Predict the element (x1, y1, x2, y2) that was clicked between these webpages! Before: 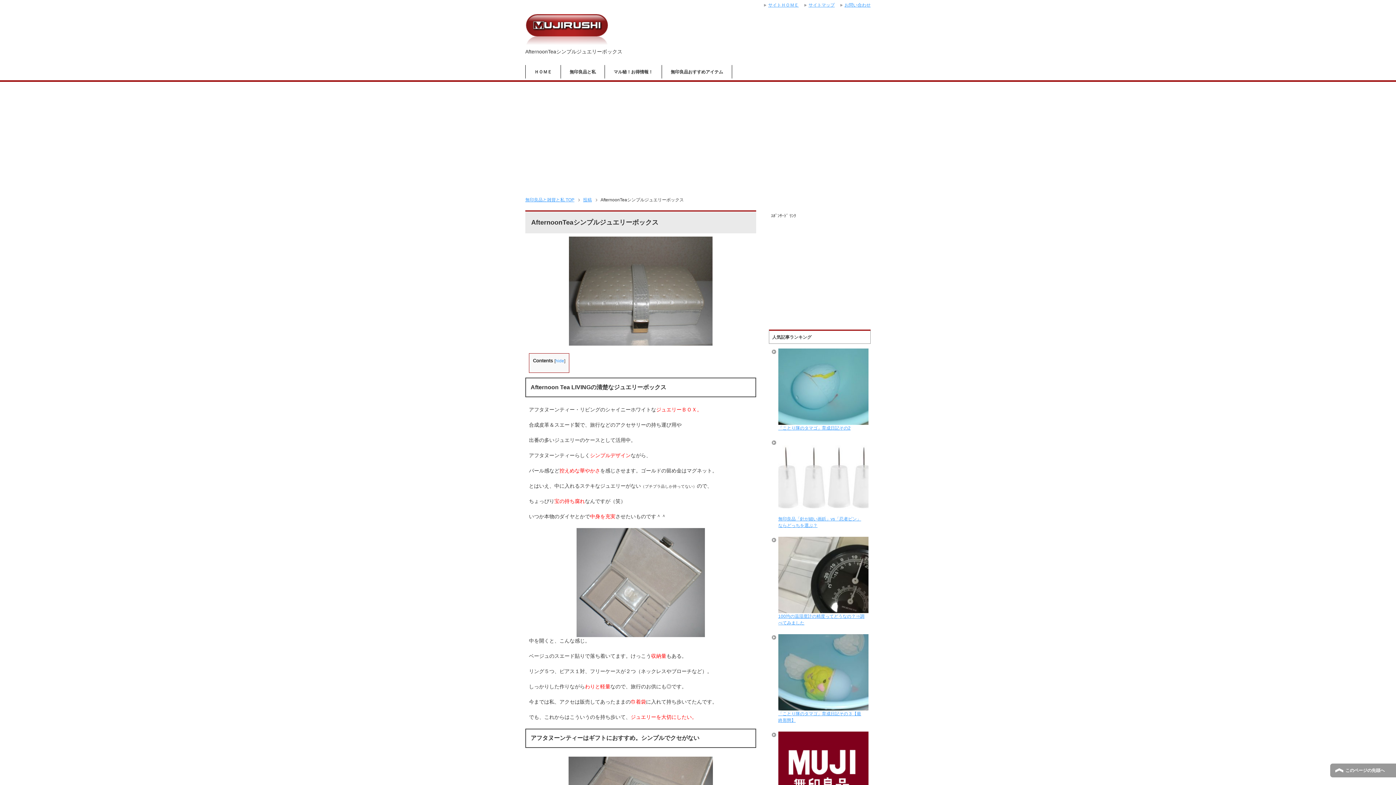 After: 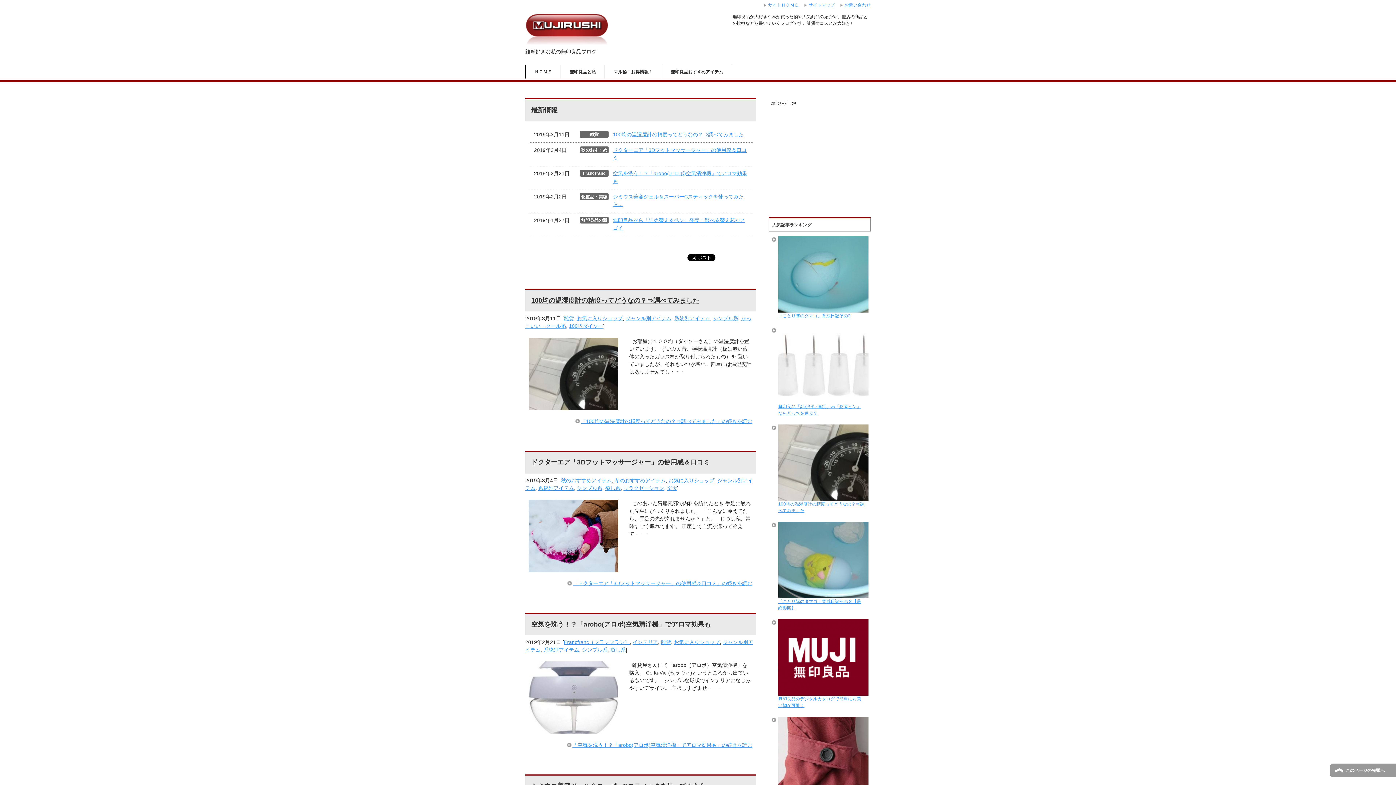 Action: bbox: (525, 197, 580, 202) label: 無印良品と雑貨と私 TOP